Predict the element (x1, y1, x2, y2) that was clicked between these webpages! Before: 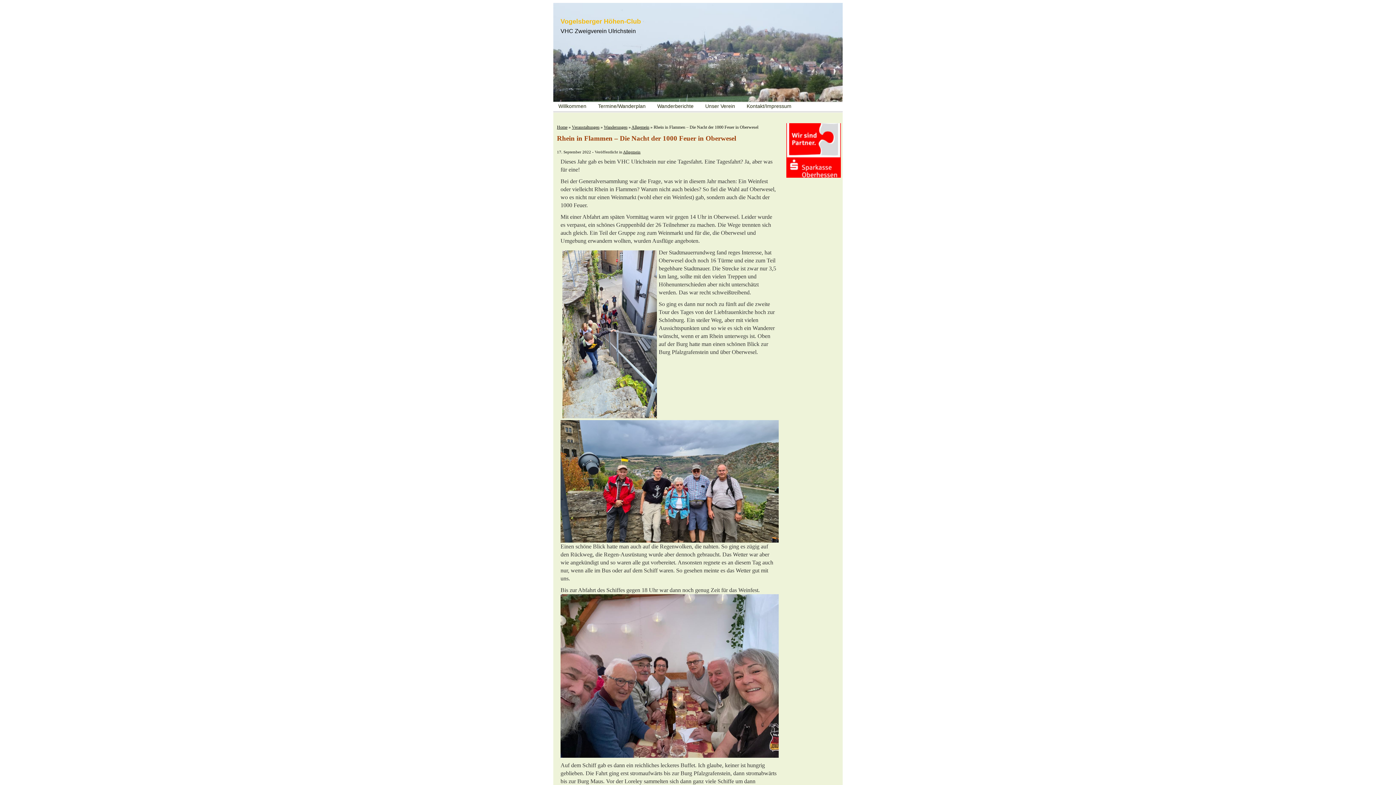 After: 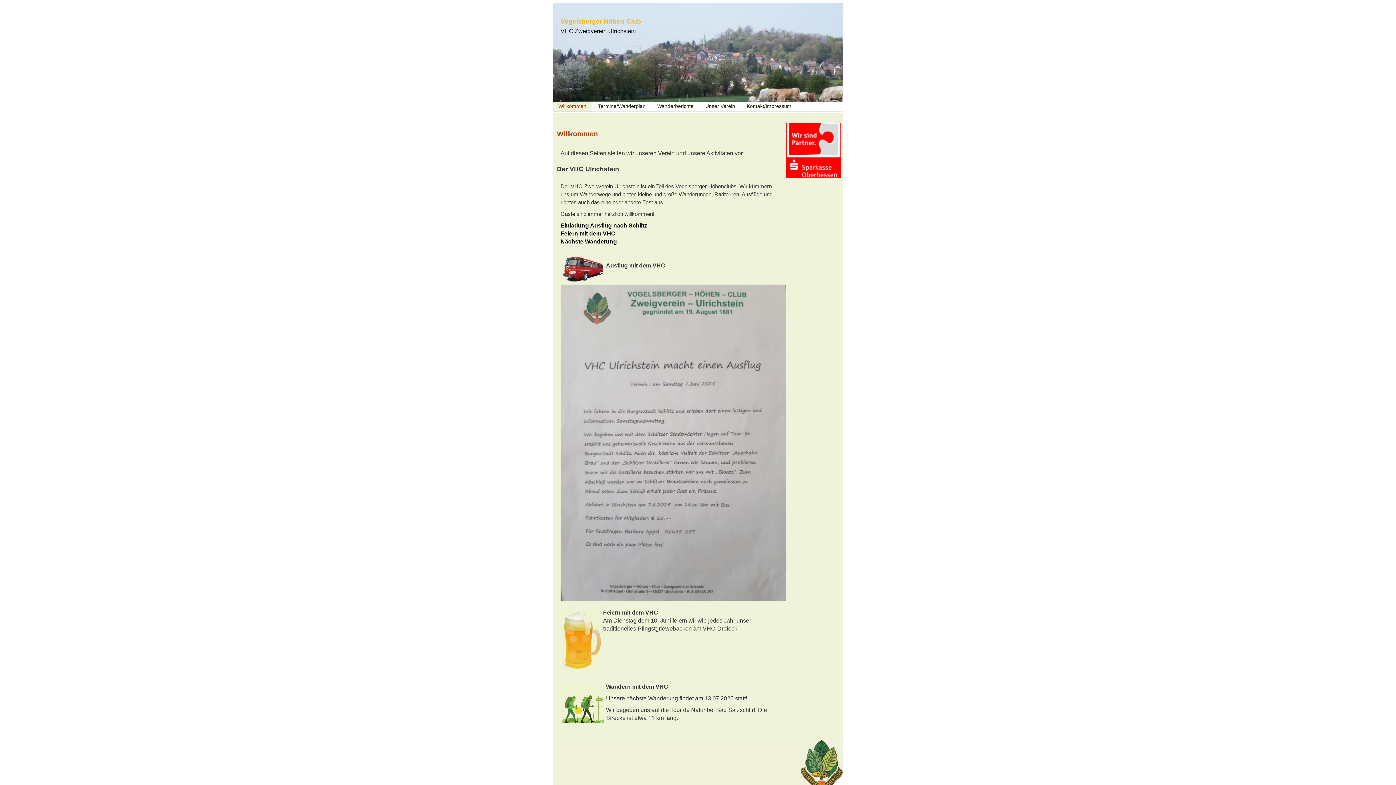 Action: bbox: (557, 124, 567, 129) label: Home